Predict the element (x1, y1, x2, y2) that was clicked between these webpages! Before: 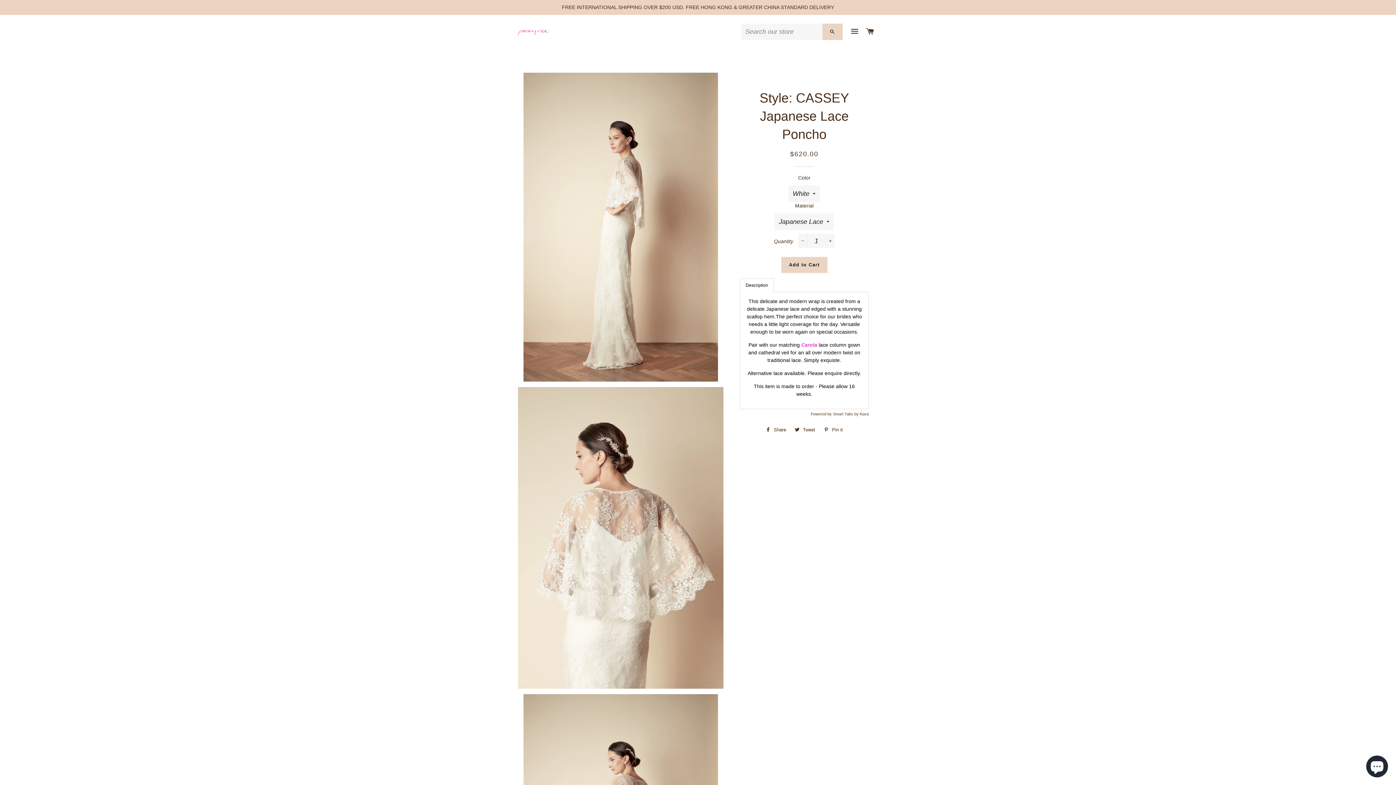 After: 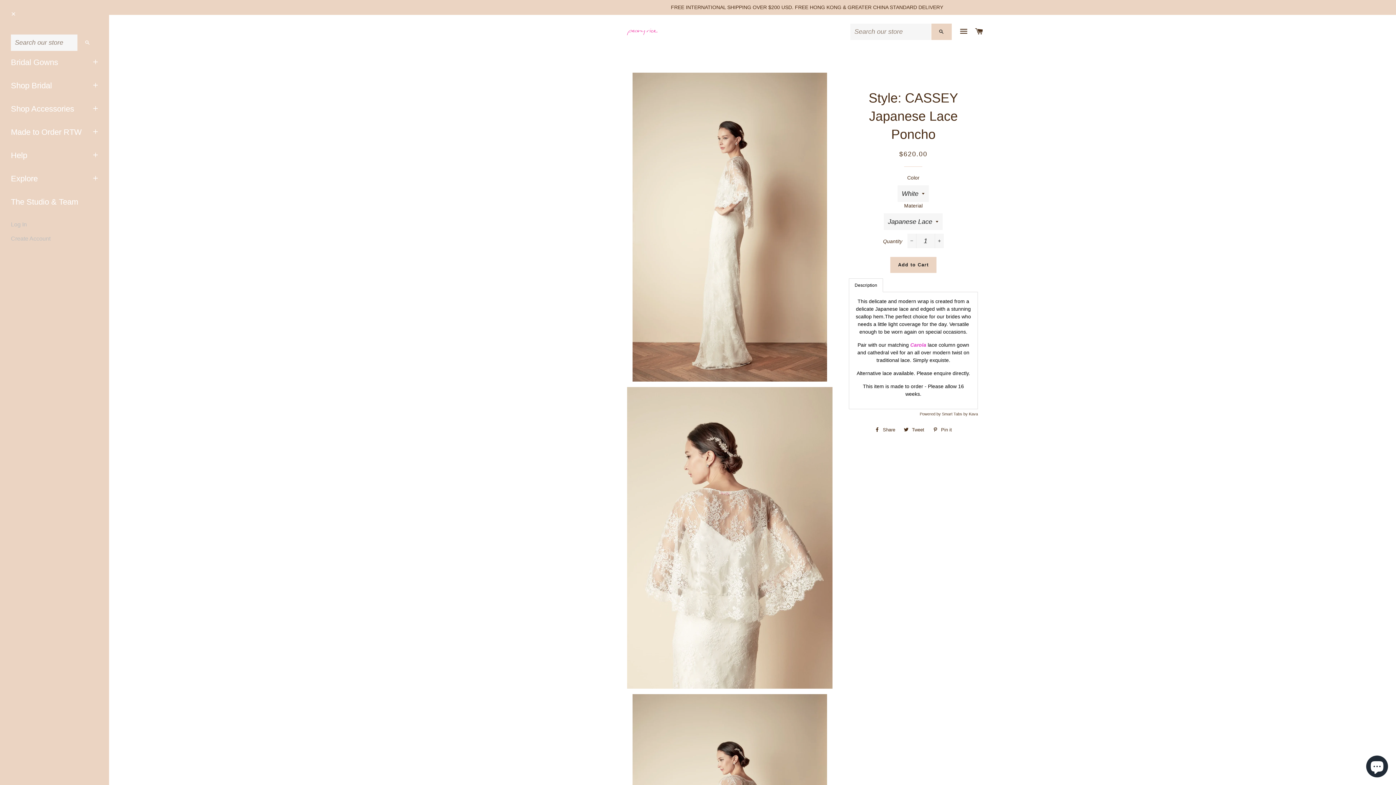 Action: label: Site navigation bbox: (848, 20, 862, 43)